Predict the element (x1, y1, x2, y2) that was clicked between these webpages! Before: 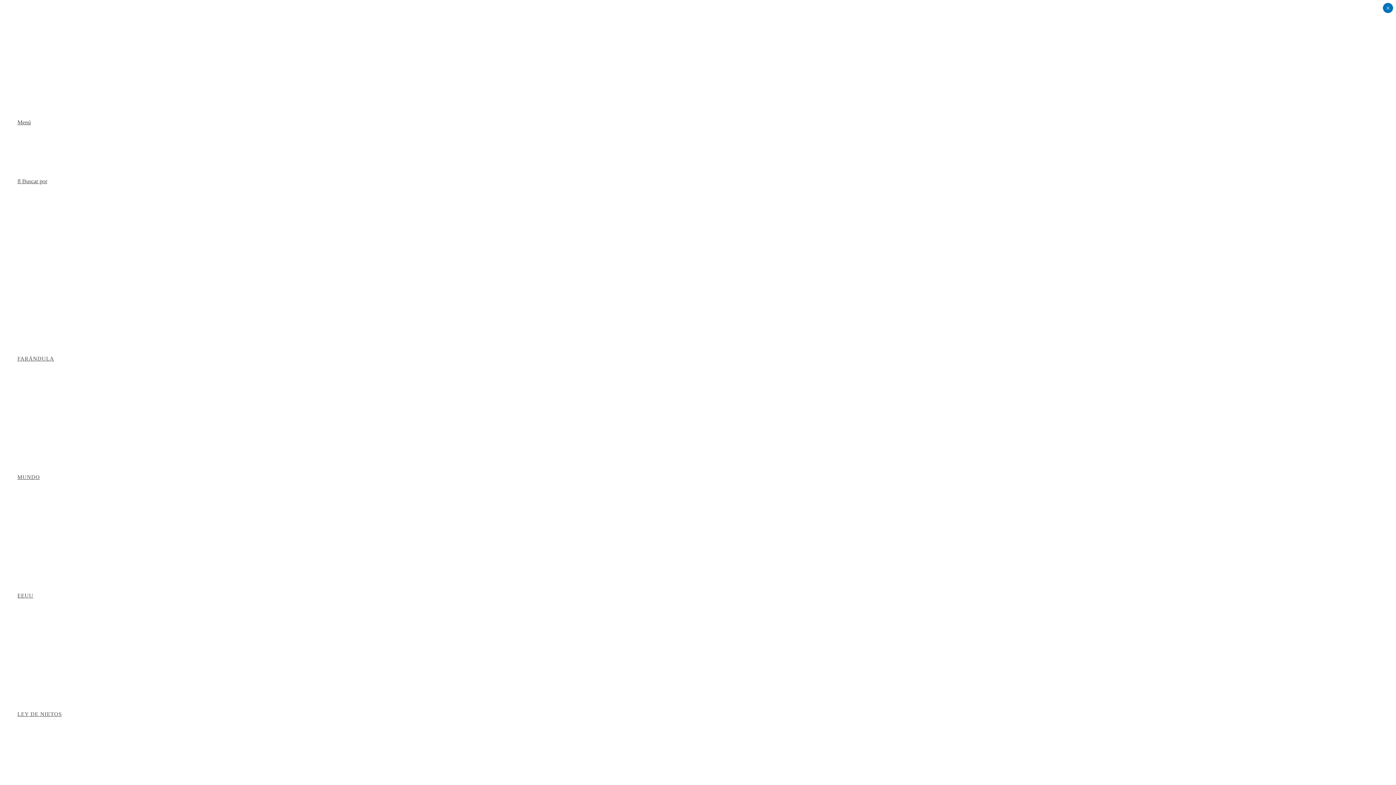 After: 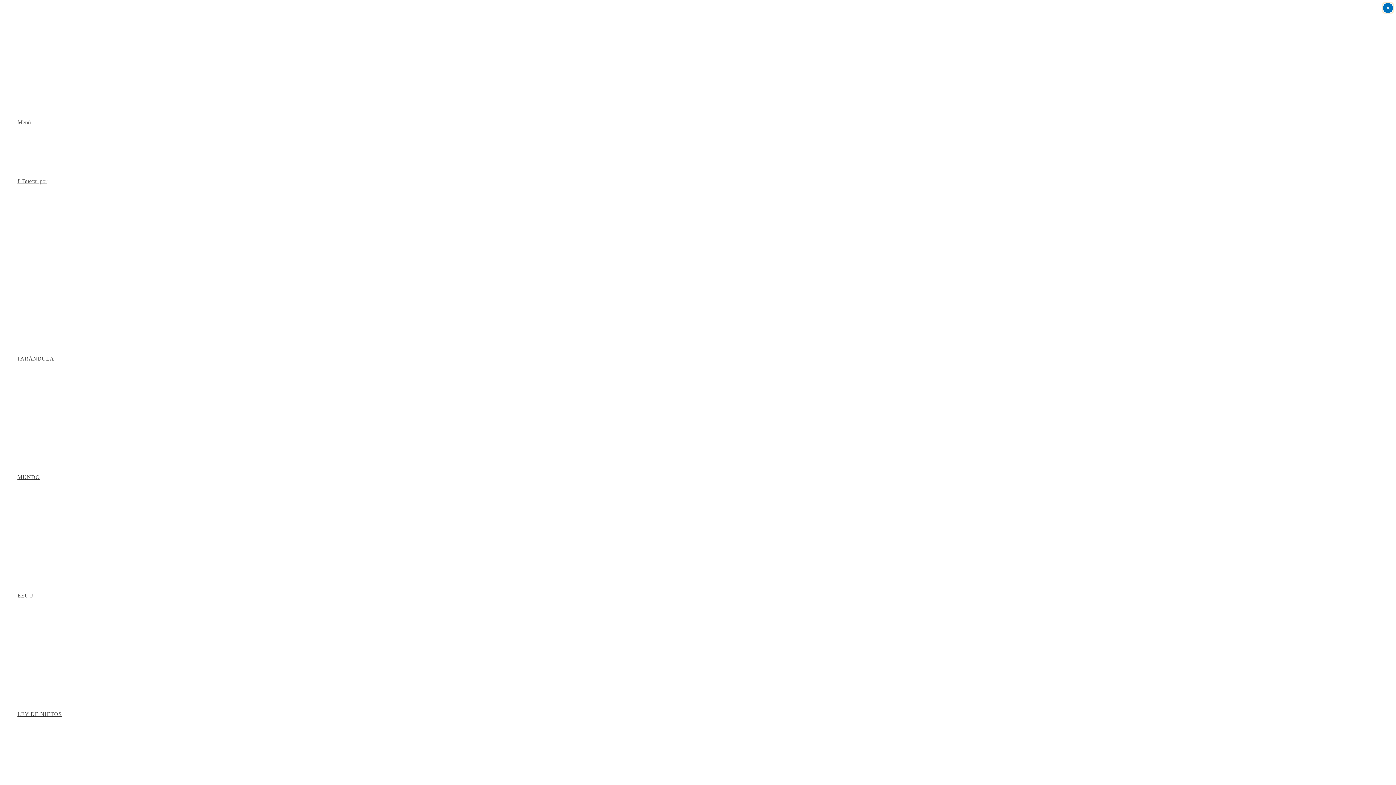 Action: bbox: (1383, 2, 1393, 13) label: Cerrar